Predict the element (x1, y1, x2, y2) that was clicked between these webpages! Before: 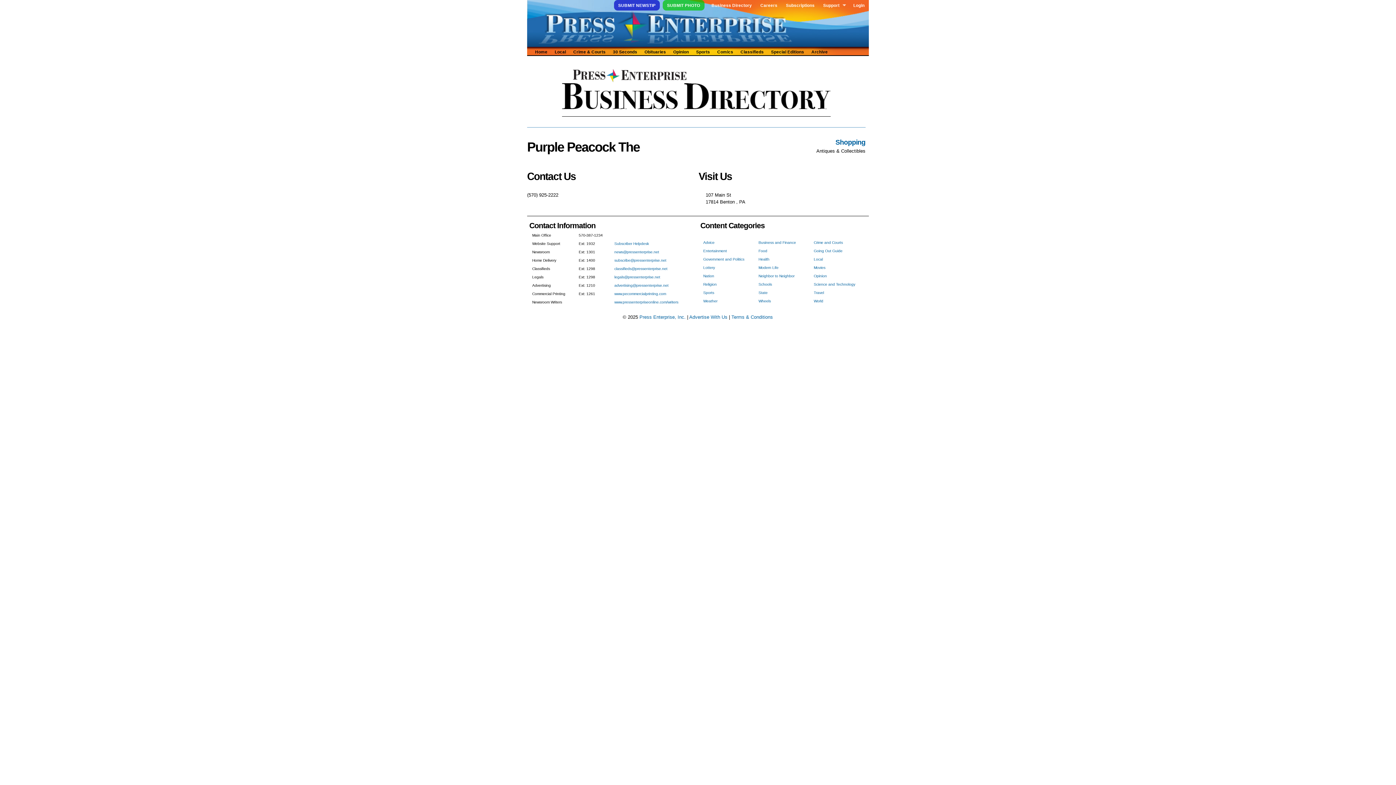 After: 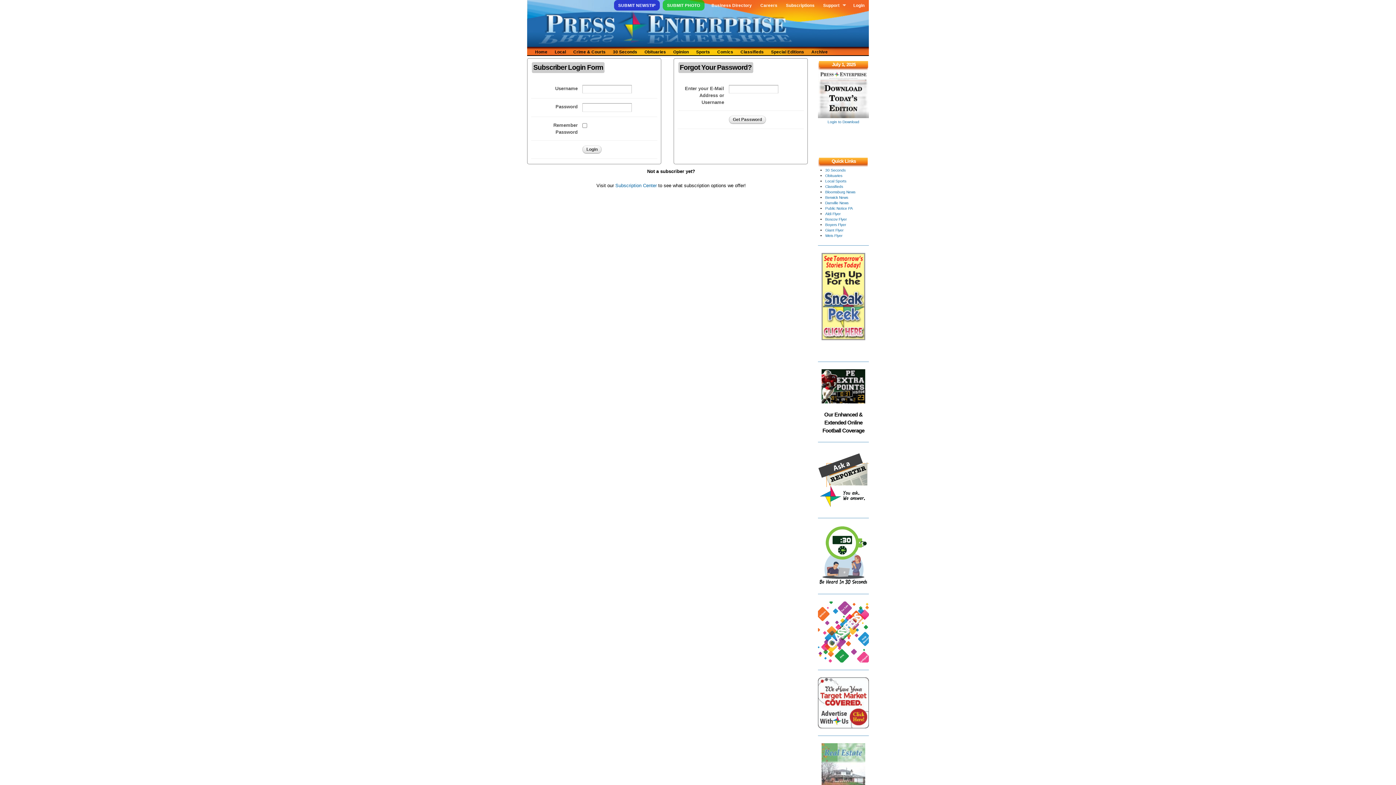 Action: bbox: (849, 0, 869, 10) label: Login